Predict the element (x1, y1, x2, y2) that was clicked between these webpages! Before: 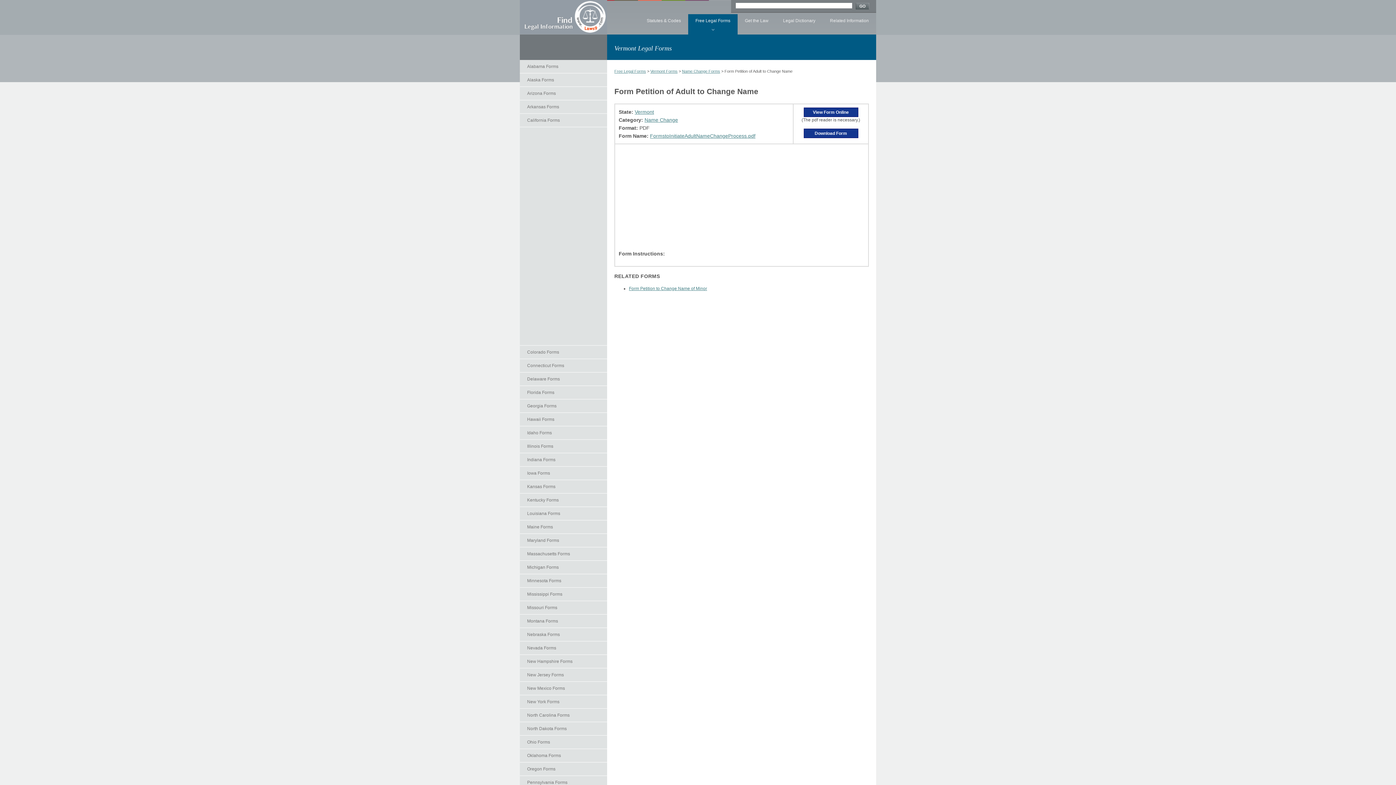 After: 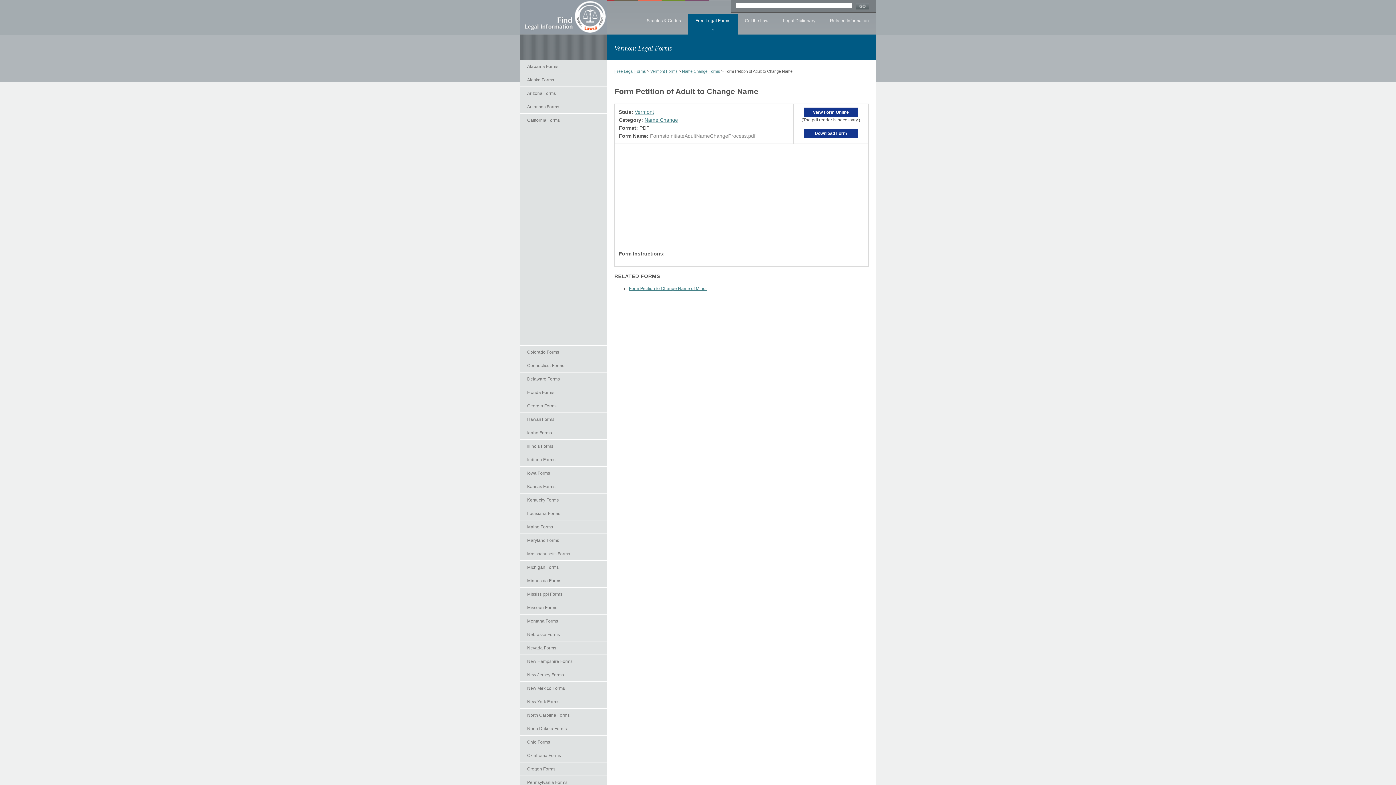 Action: bbox: (650, 133, 755, 138) label: FormstoInitiateAdultNameChangeProcess.pdf